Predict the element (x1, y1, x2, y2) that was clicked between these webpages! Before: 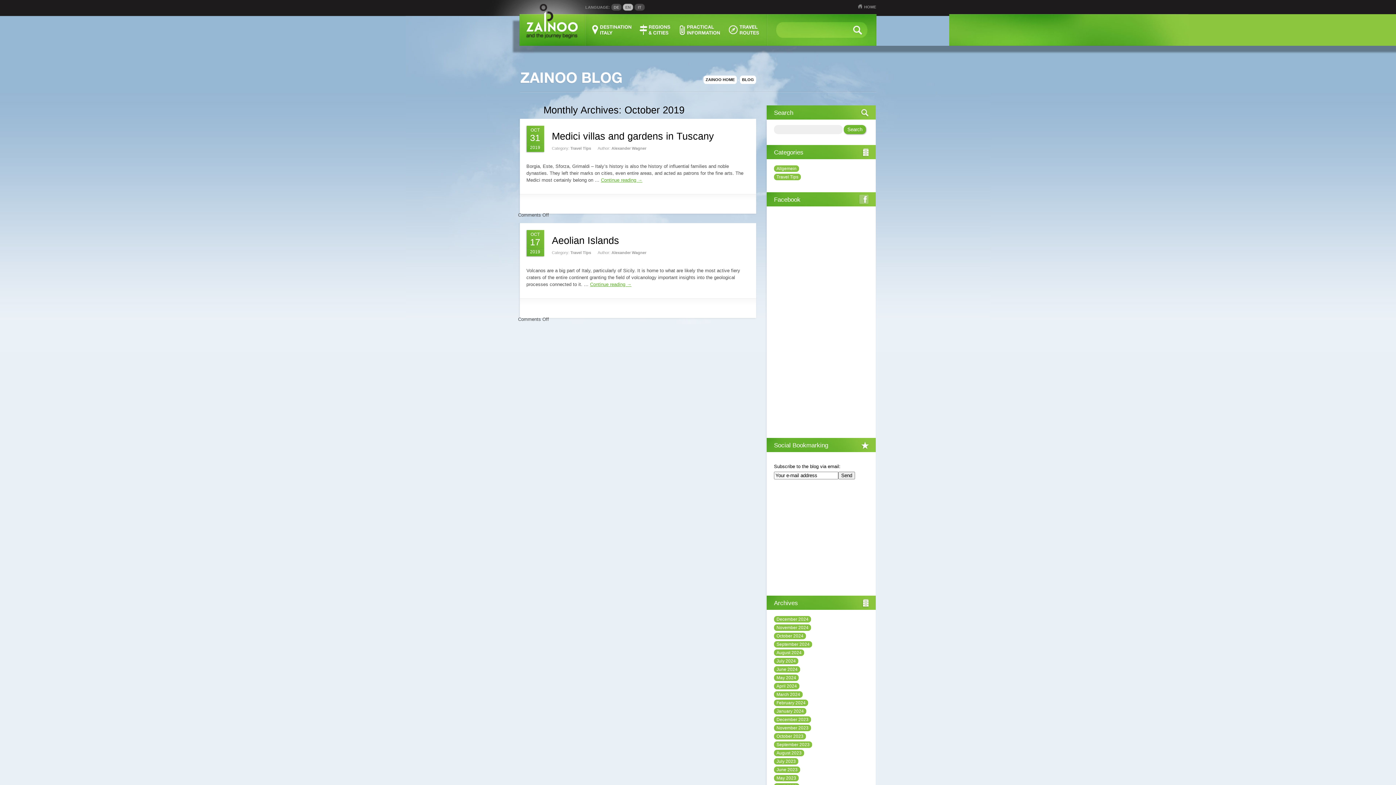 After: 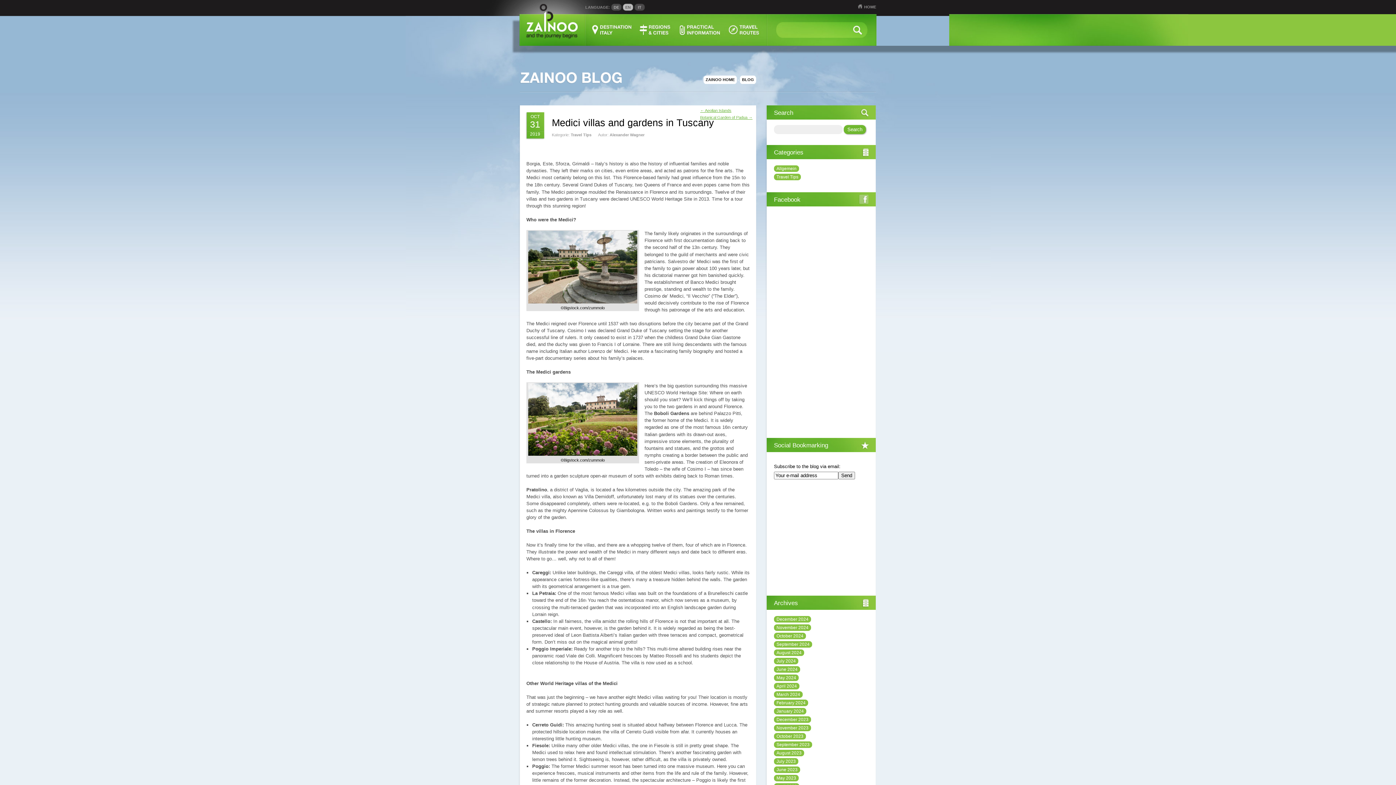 Action: bbox: (601, 177, 642, 182) label: Continue reading →